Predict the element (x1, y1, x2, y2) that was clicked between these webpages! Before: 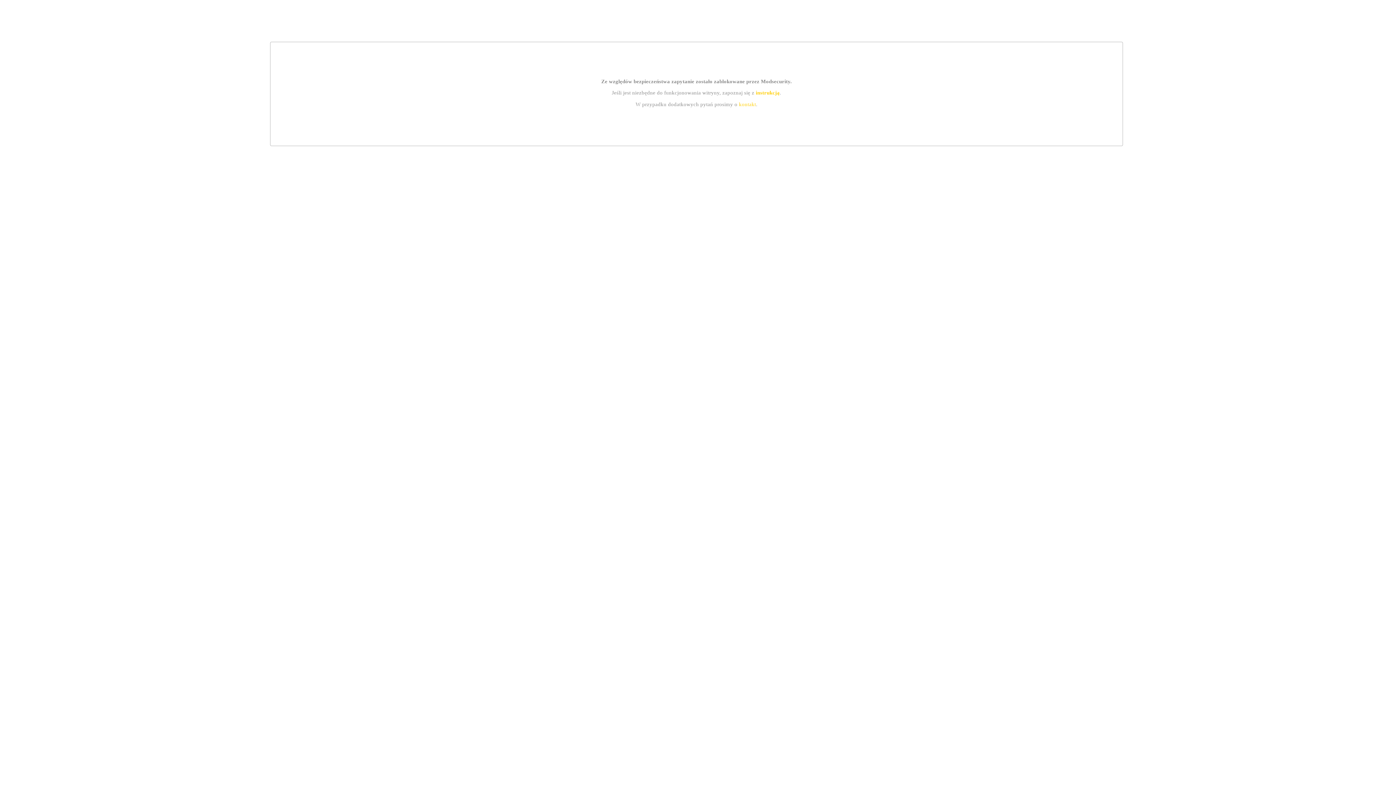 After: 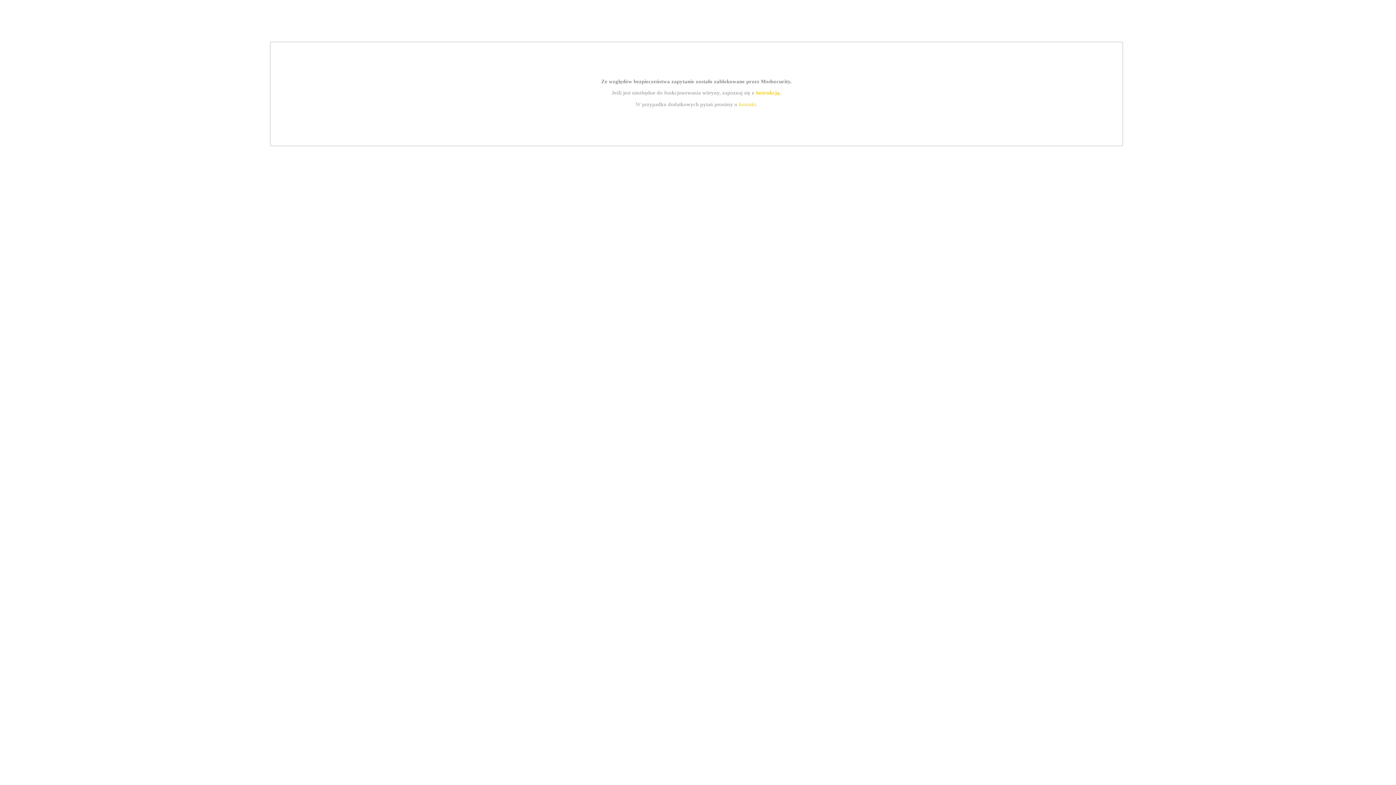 Action: label: kontakt bbox: (739, 101, 756, 107)